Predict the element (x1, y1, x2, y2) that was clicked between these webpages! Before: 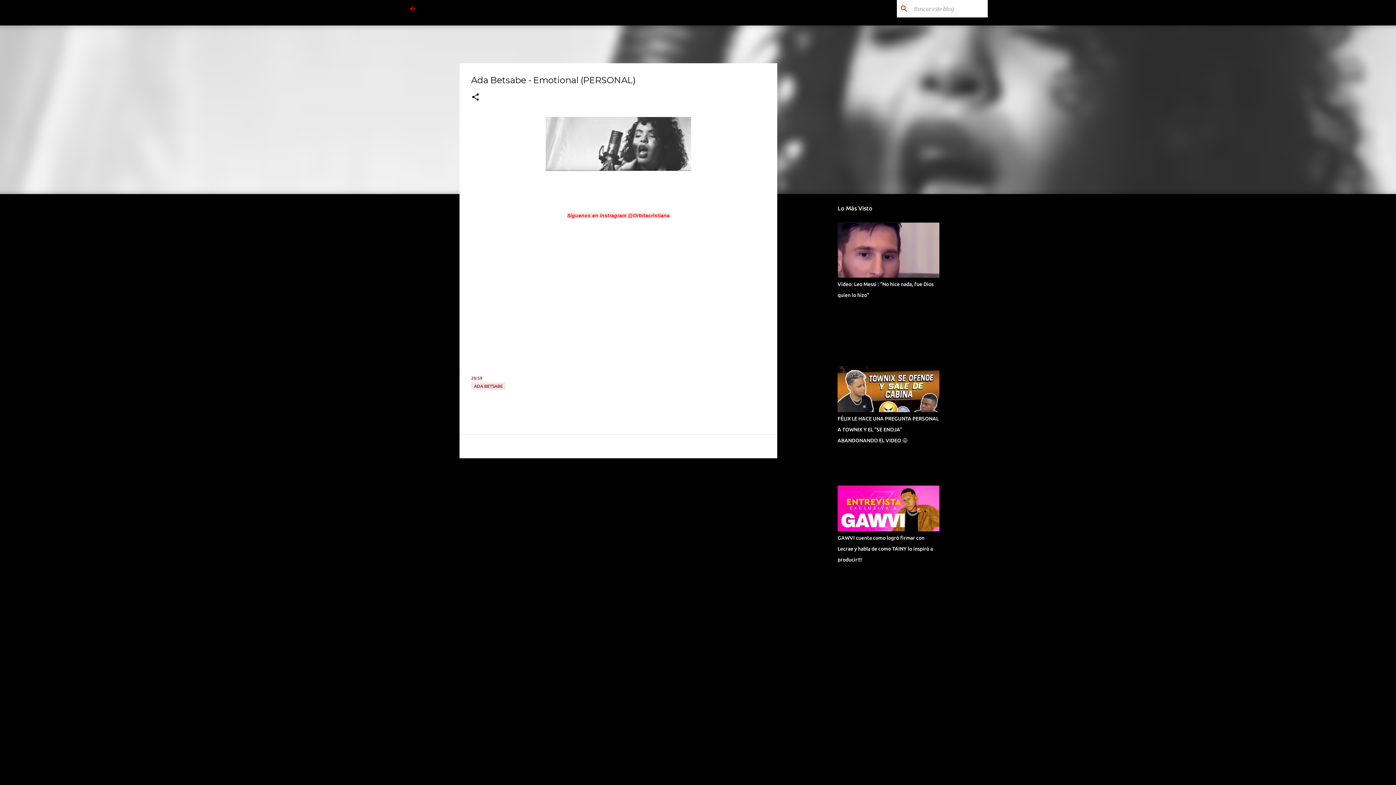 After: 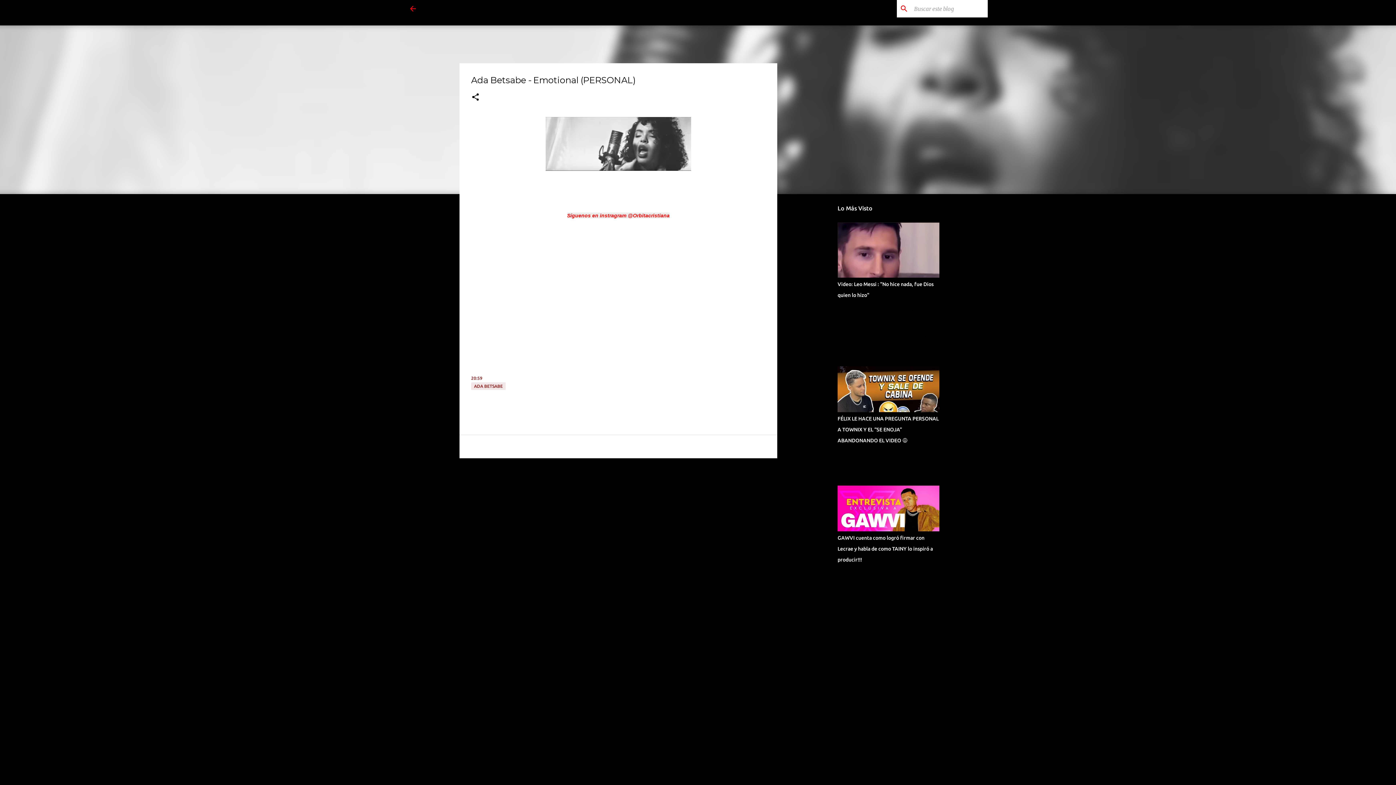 Action: label: 20:59 bbox: (471, 376, 482, 380)